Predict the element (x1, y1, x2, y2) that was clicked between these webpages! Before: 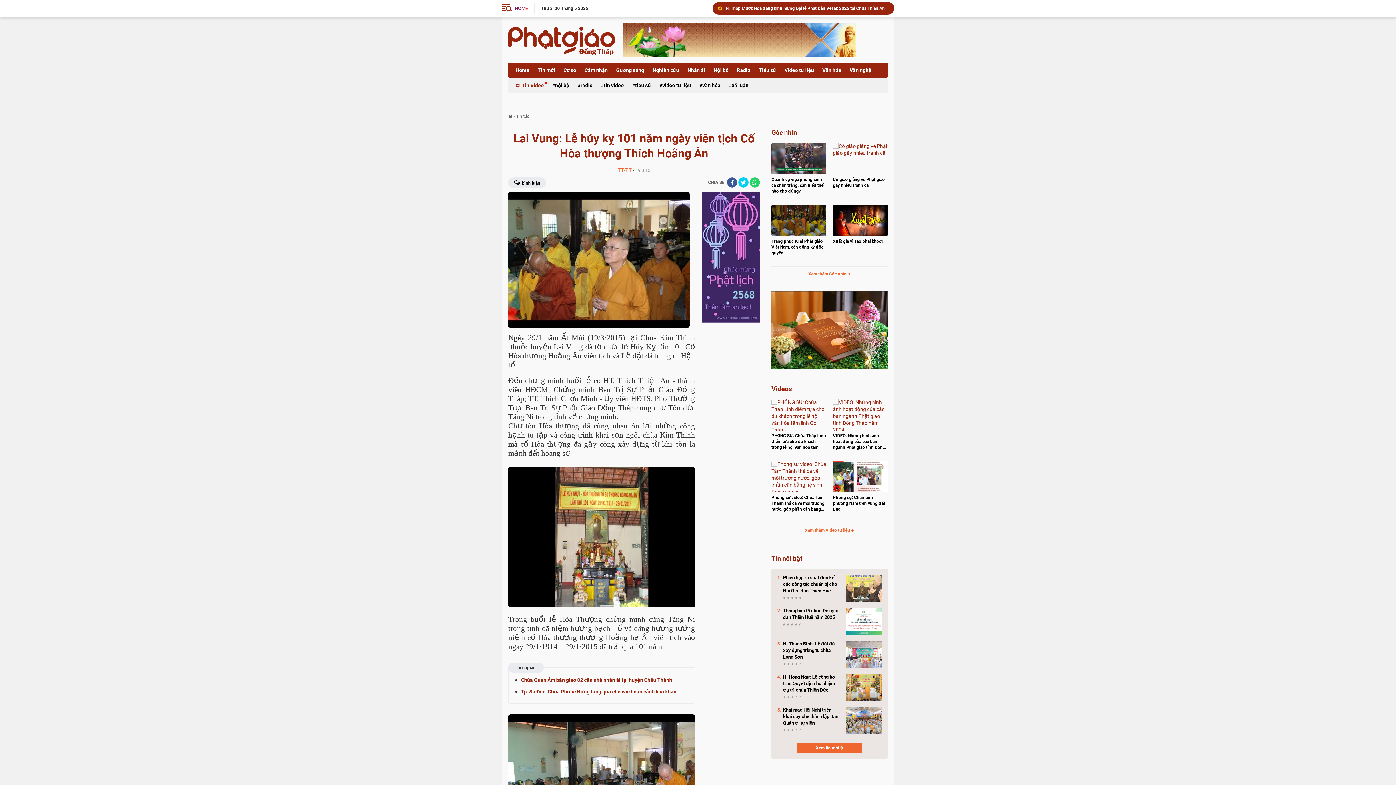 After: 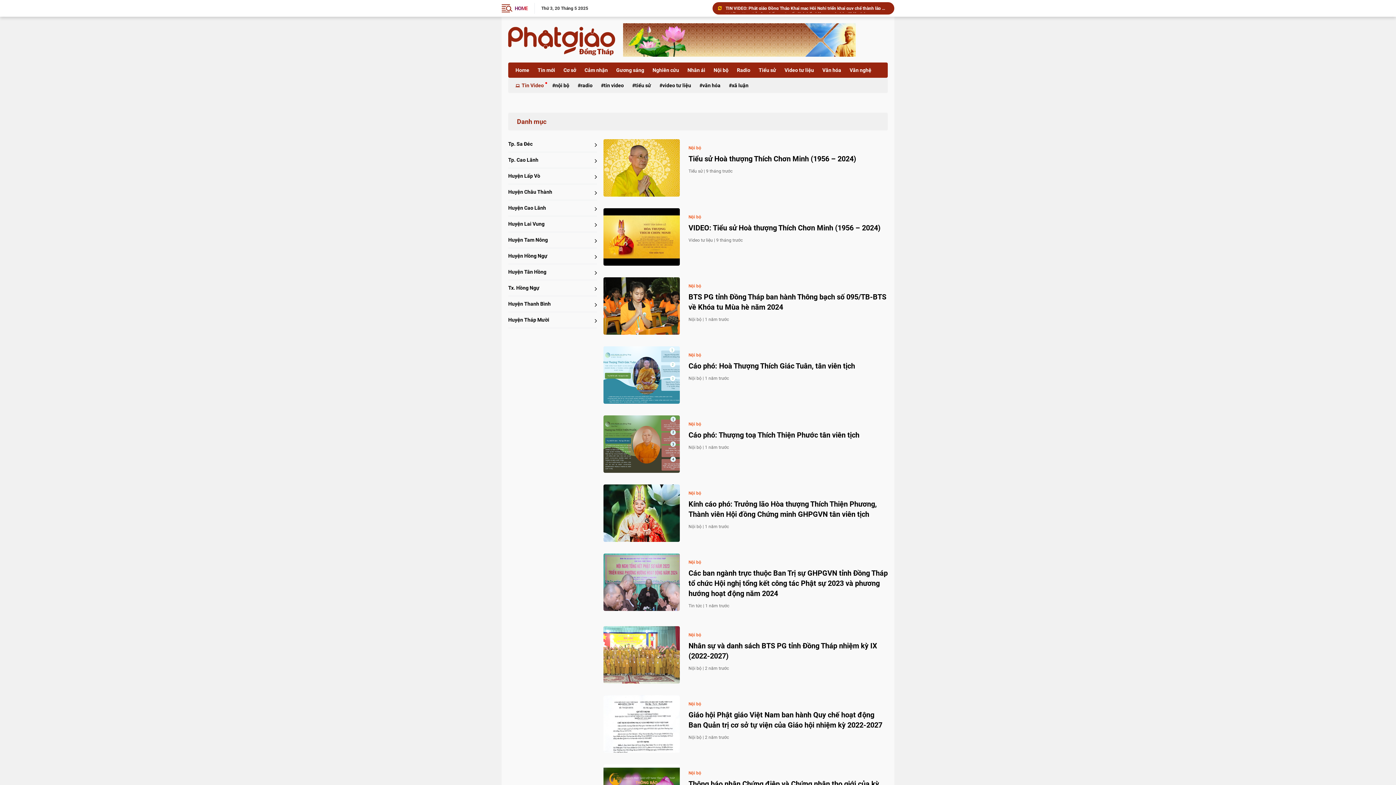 Action: label: nội bộ bbox: (548, 77, 573, 93)